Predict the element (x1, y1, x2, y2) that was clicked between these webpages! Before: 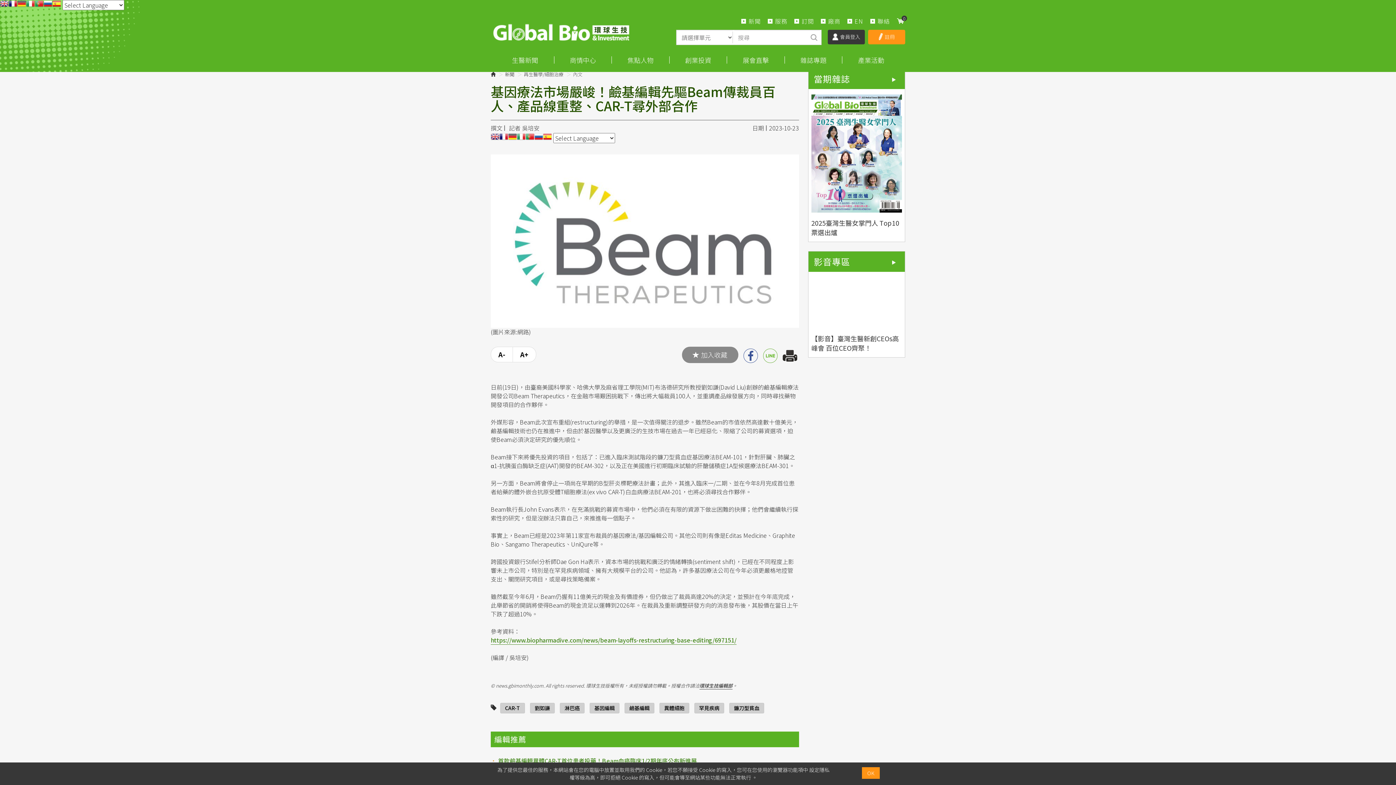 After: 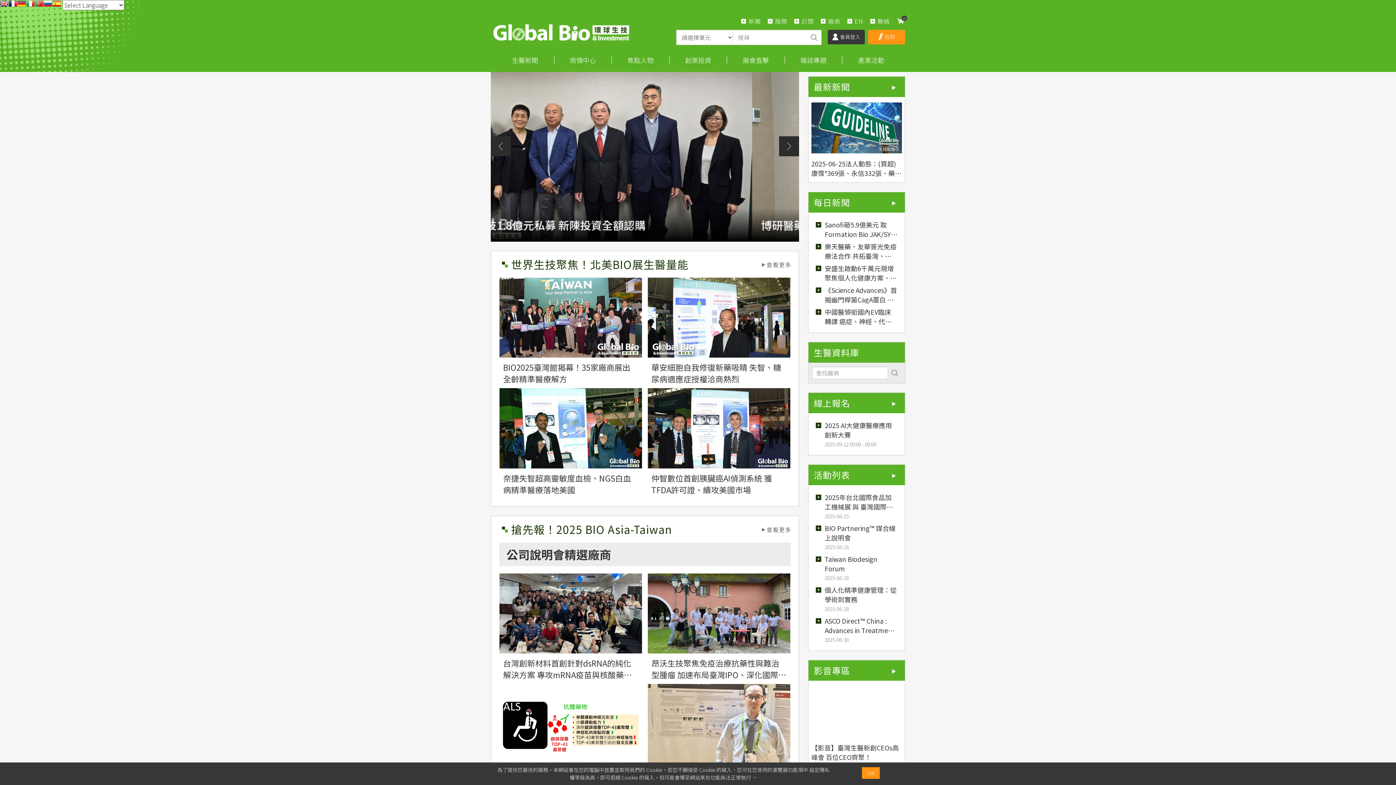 Action: label: HOME bbox: (490, 20, 633, 44)